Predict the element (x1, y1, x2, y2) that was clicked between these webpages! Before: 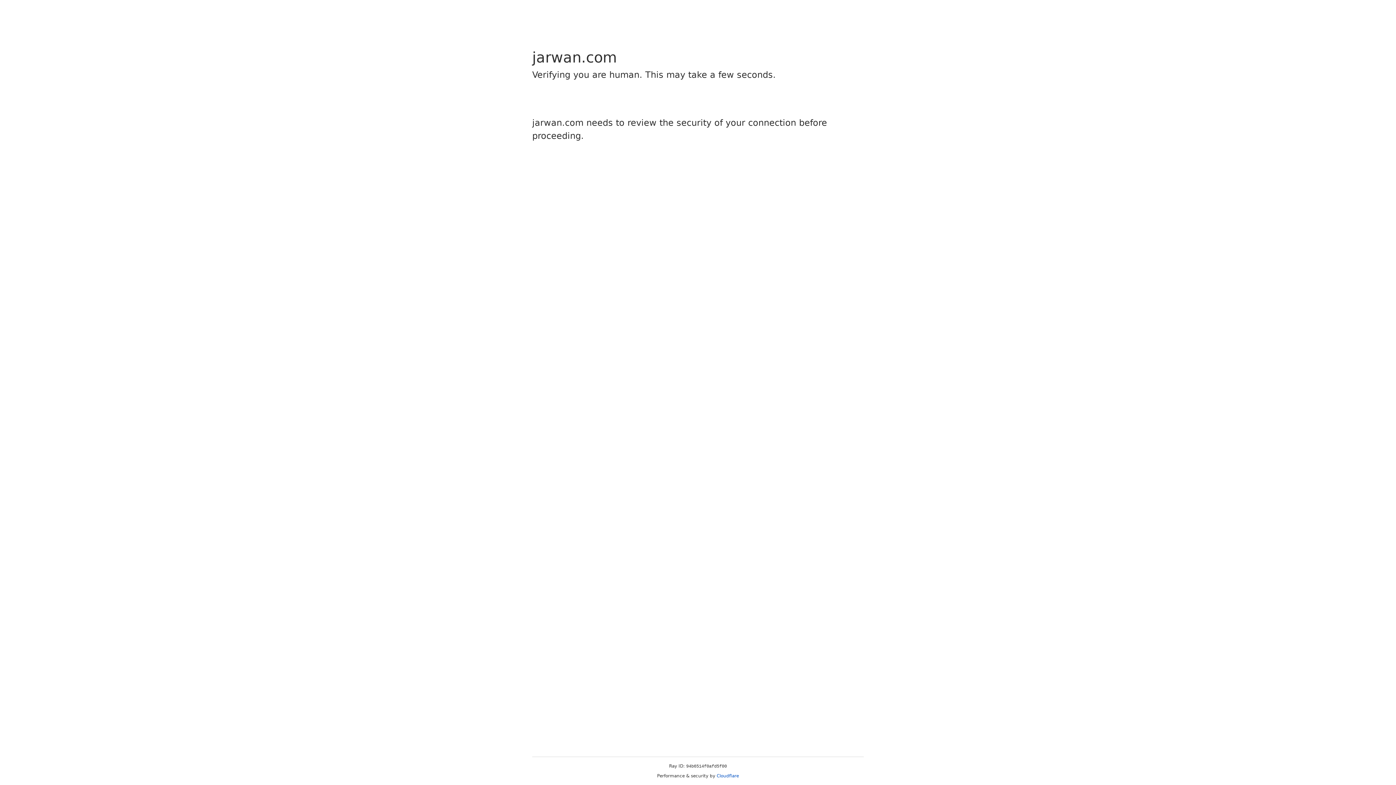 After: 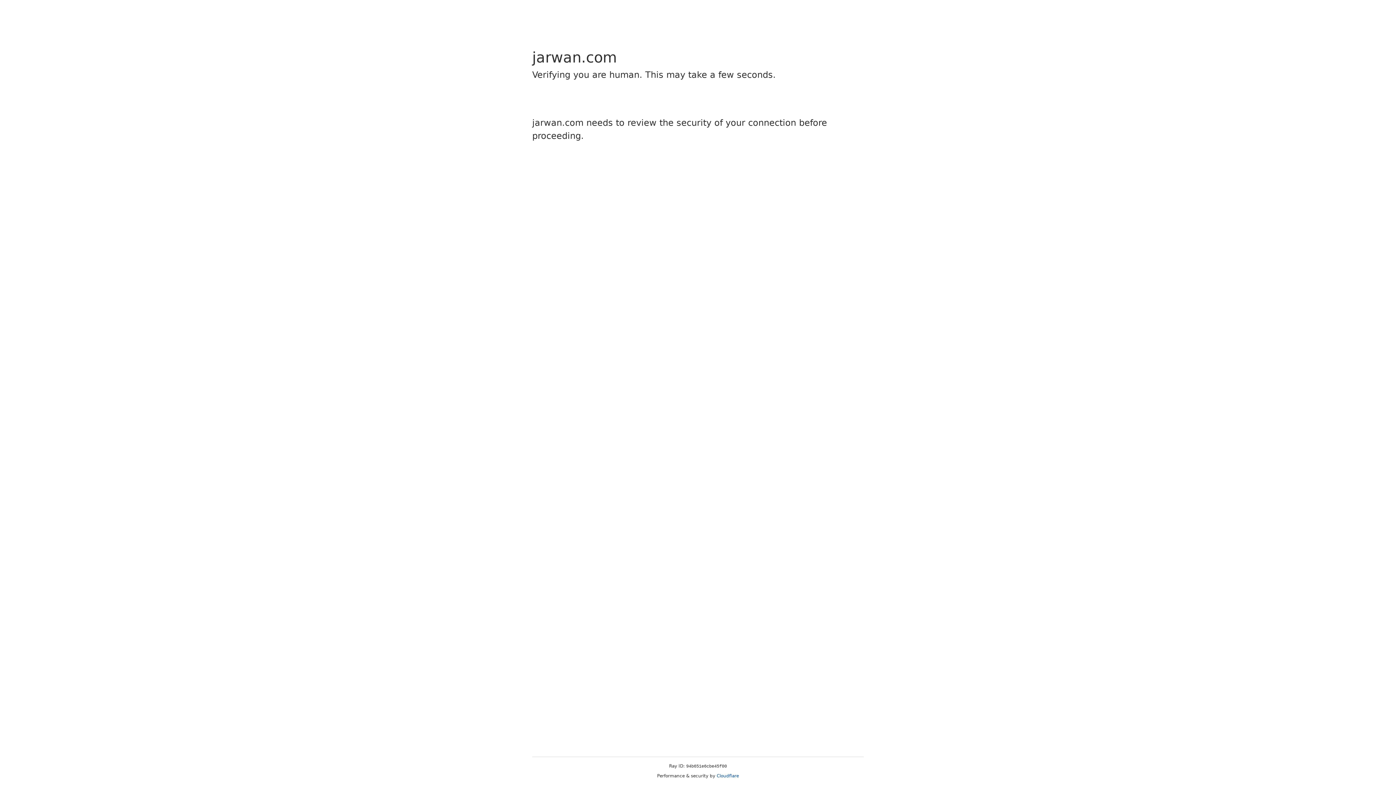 Action: bbox: (716, 773, 739, 778) label: Cloudflare